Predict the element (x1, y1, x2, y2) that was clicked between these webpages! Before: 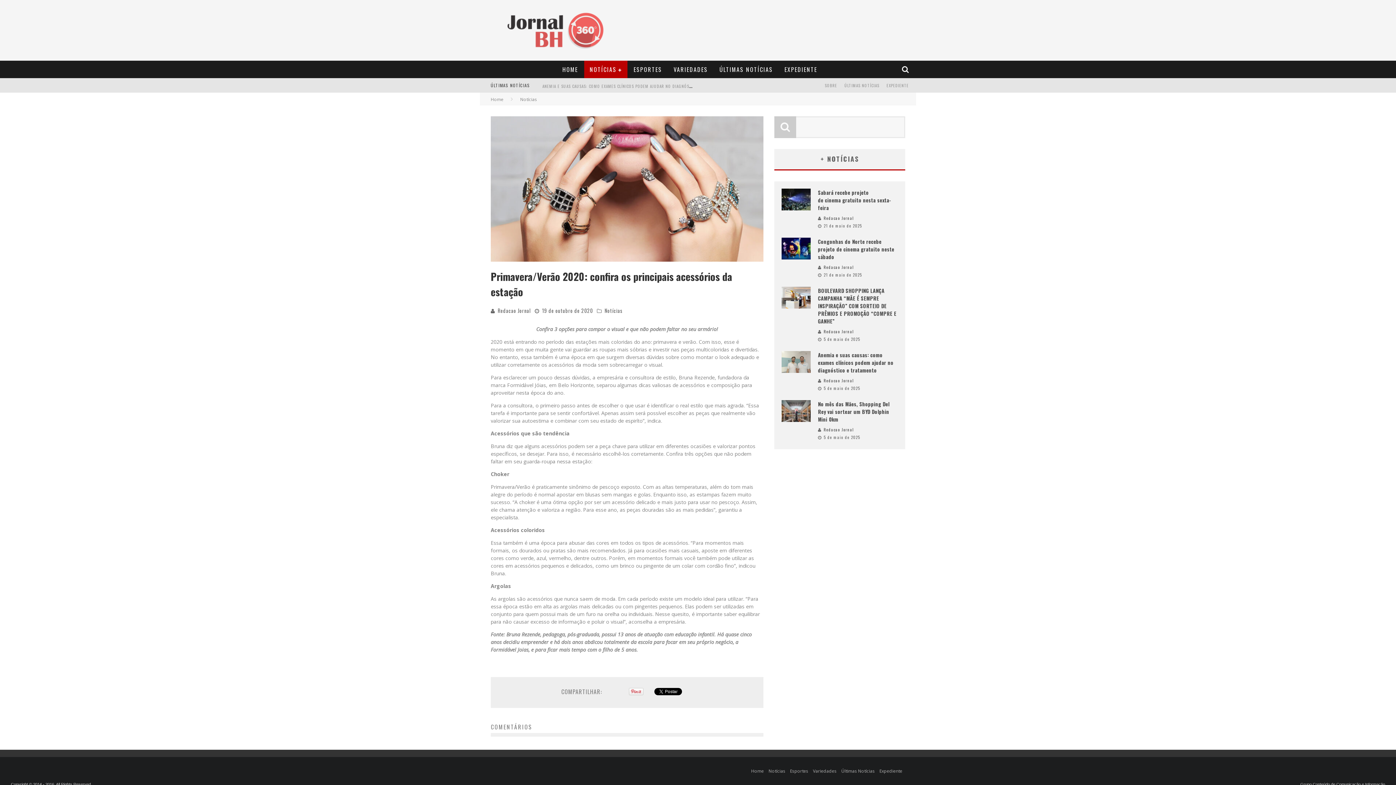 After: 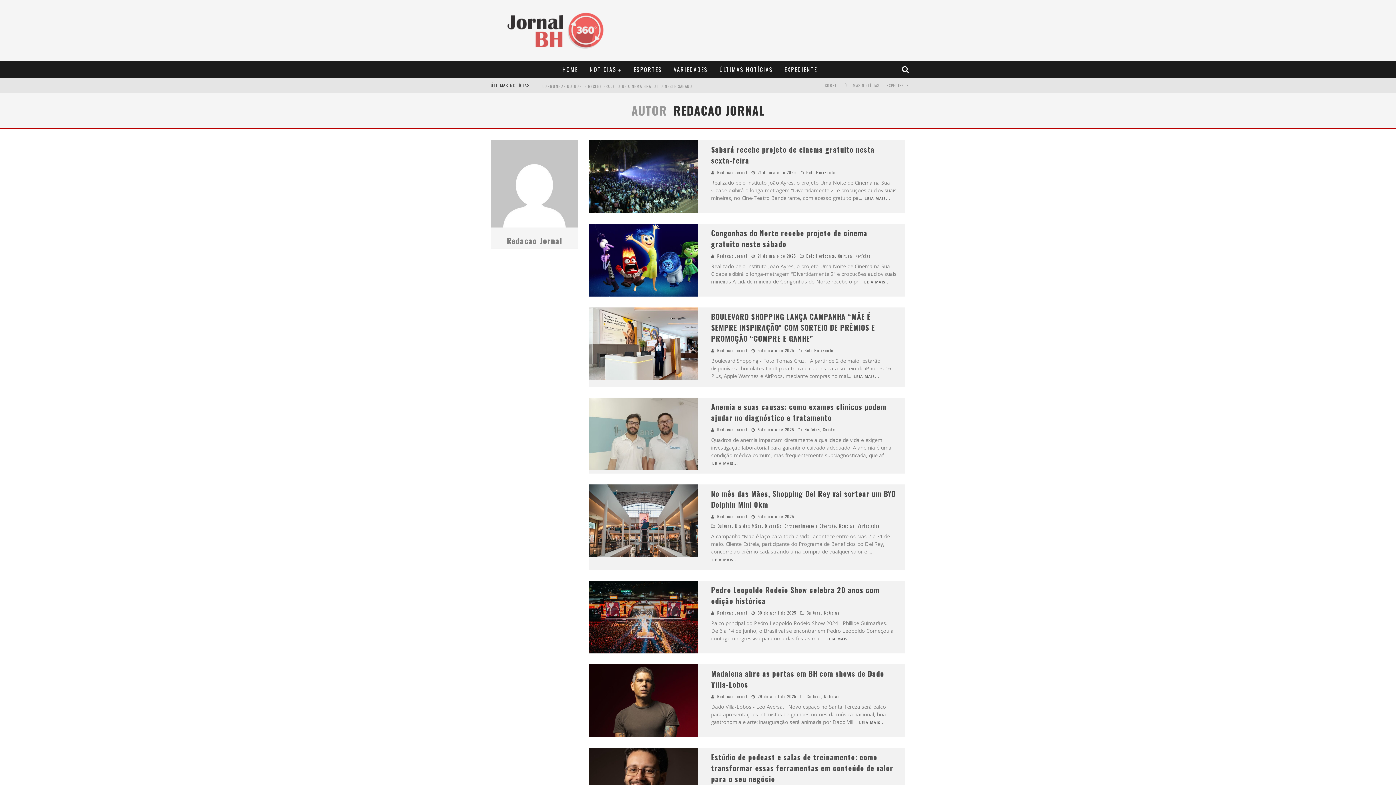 Action: label: Redacao Jornal bbox: (824, 215, 854, 221)